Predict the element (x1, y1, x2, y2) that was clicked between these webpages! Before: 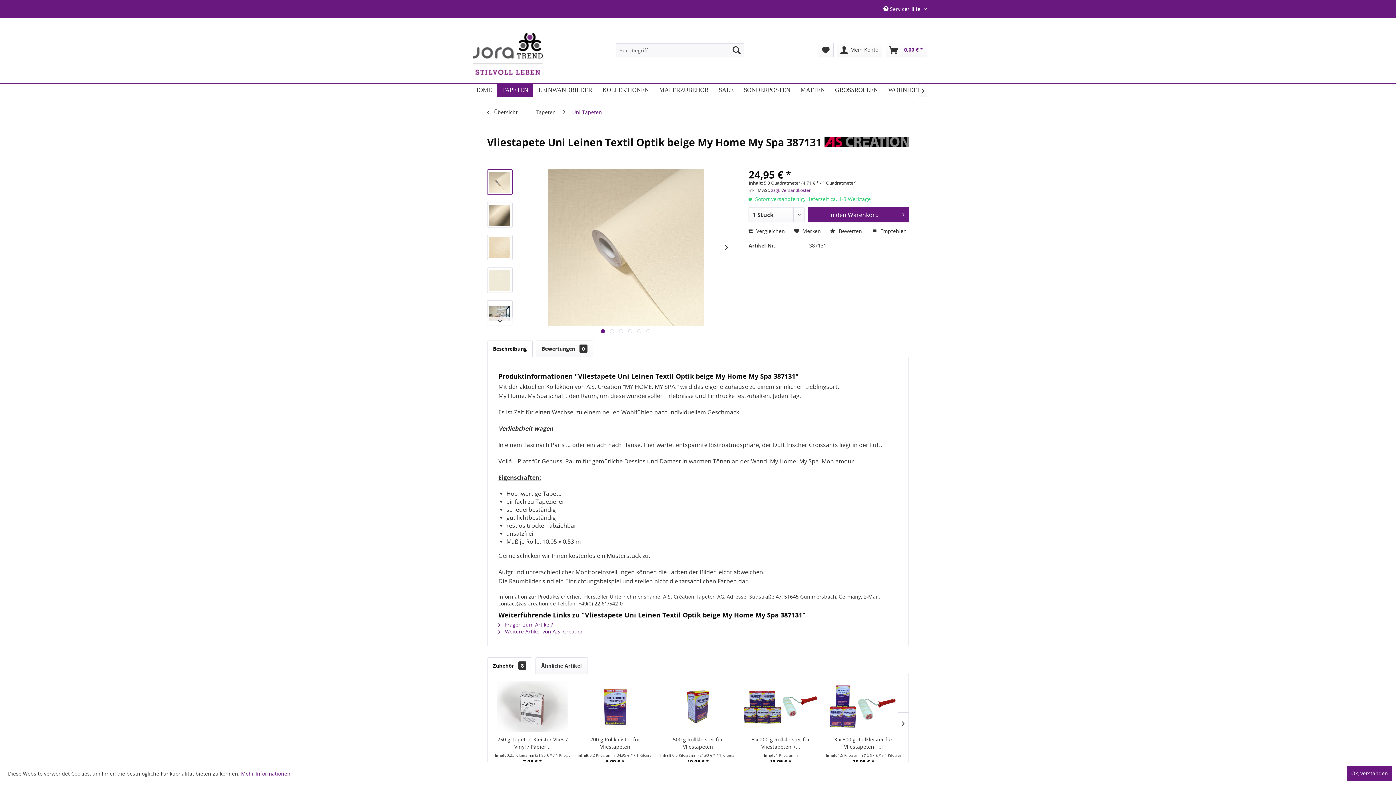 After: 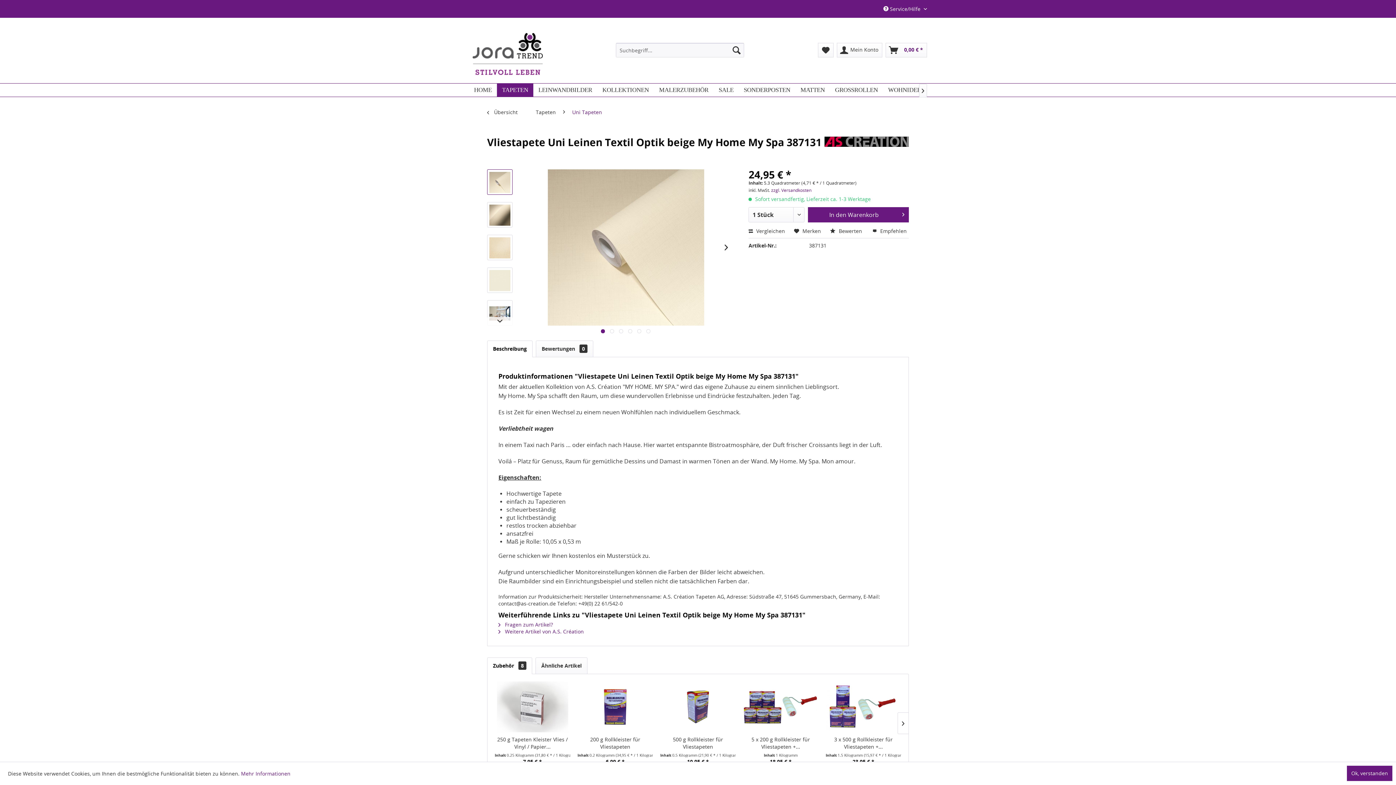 Action: label: Beschreibung bbox: (487, 340, 532, 357)